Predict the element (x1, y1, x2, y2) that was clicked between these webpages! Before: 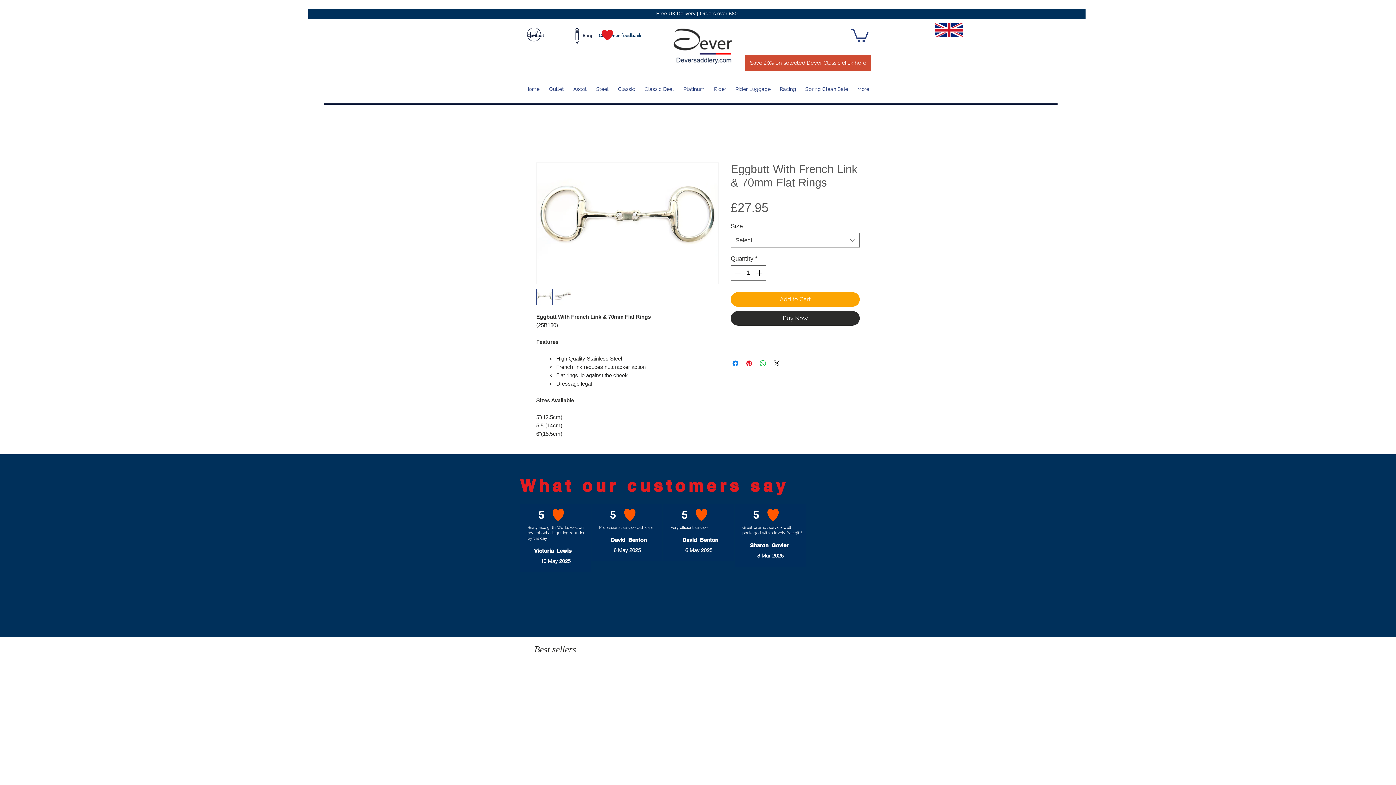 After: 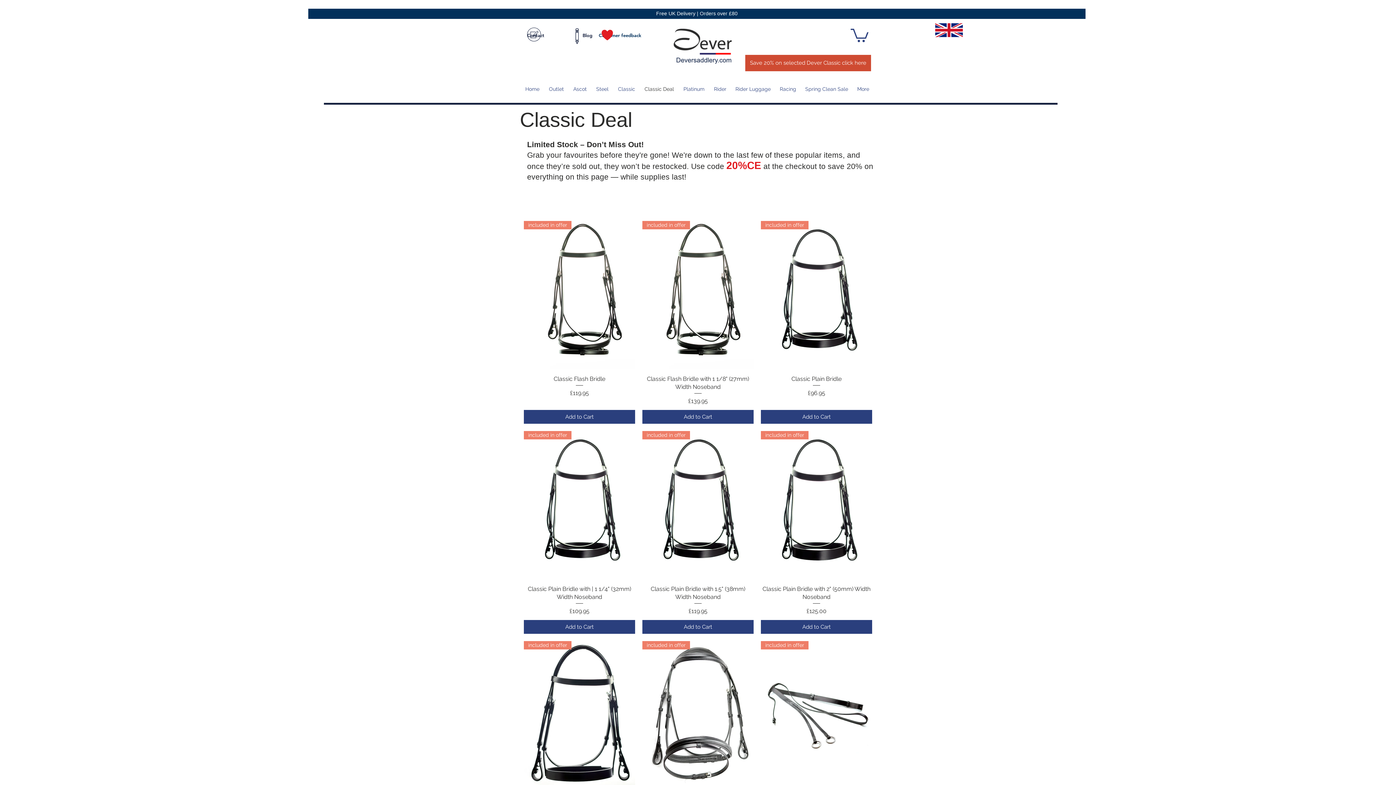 Action: label: Classic Deal bbox: (640, 81, 679, 97)